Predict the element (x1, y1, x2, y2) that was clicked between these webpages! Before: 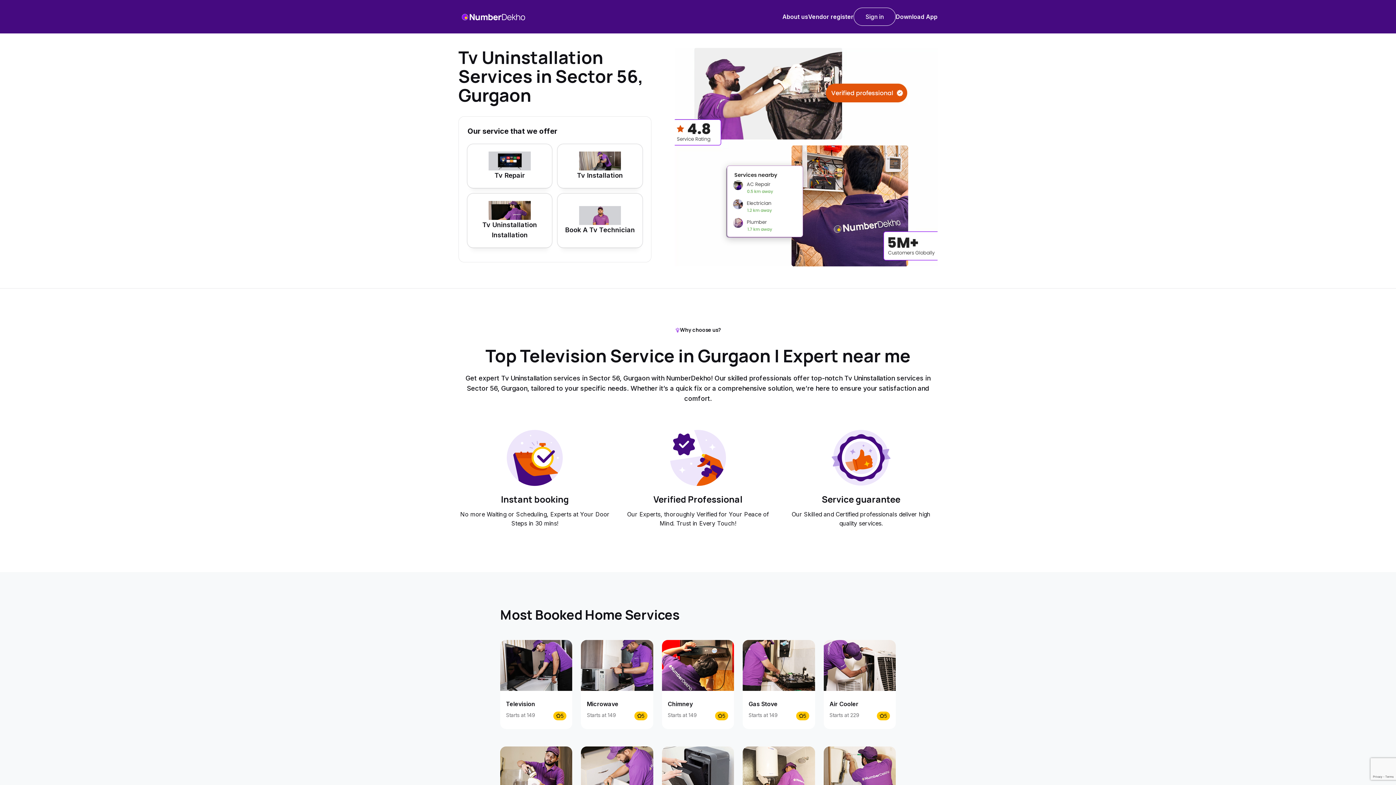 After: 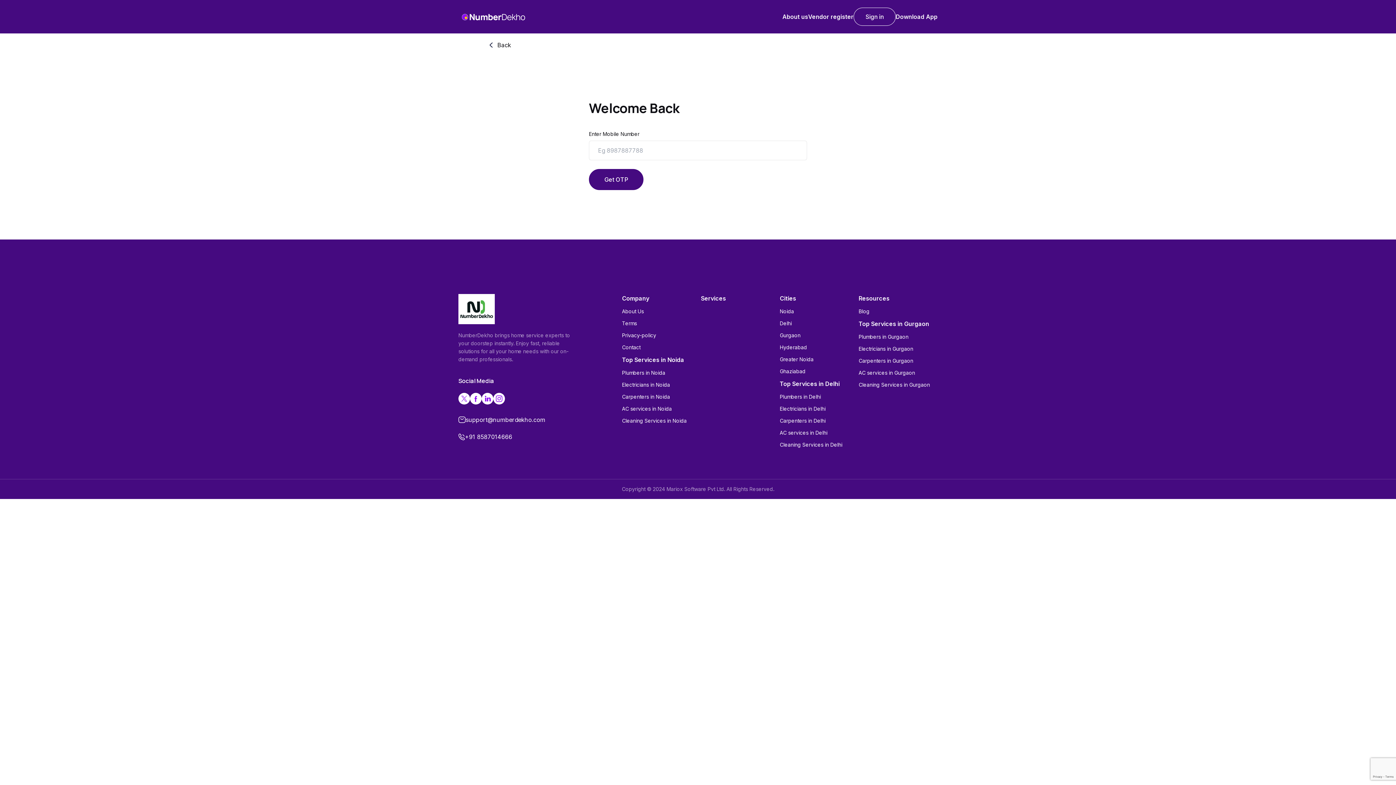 Action: bbox: (853, 7, 896, 25) label: Sign in
Sign in